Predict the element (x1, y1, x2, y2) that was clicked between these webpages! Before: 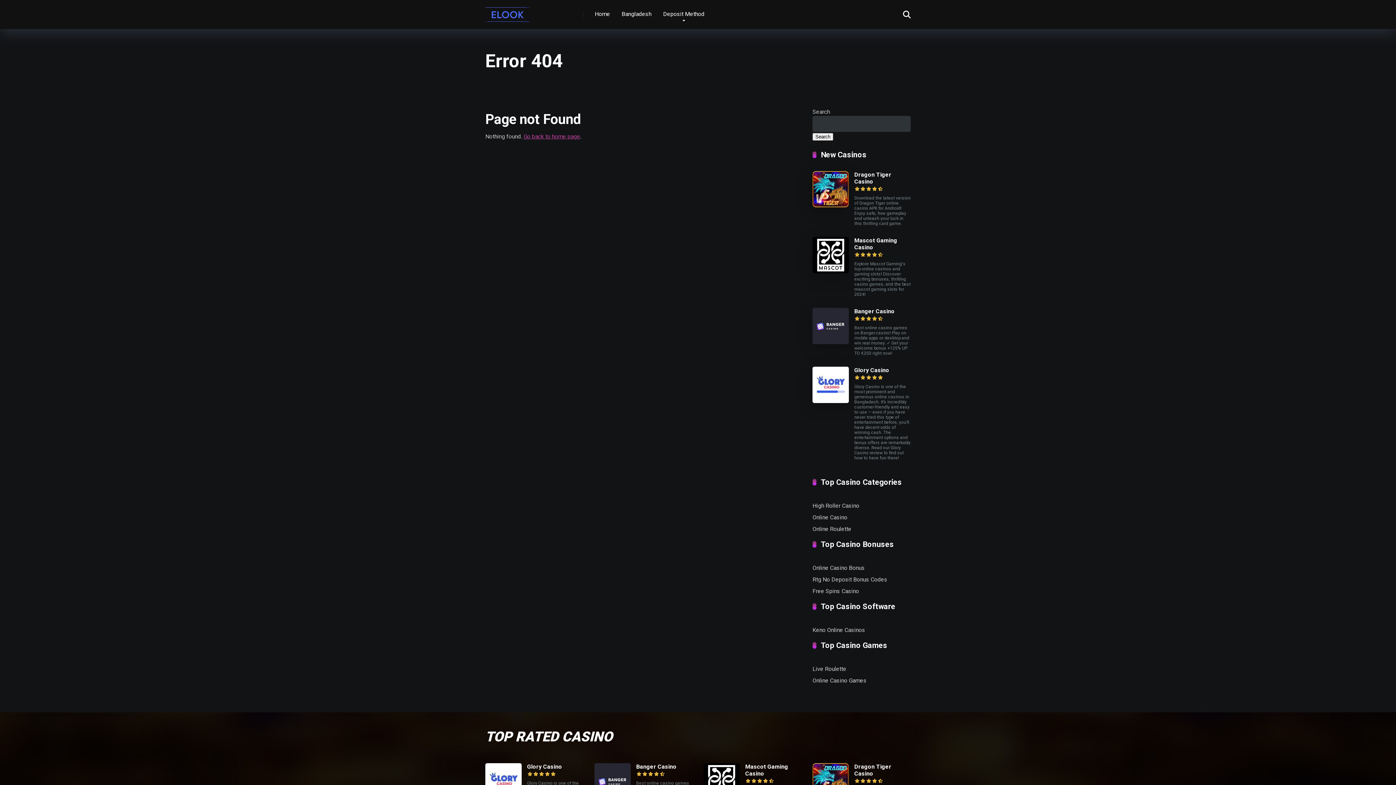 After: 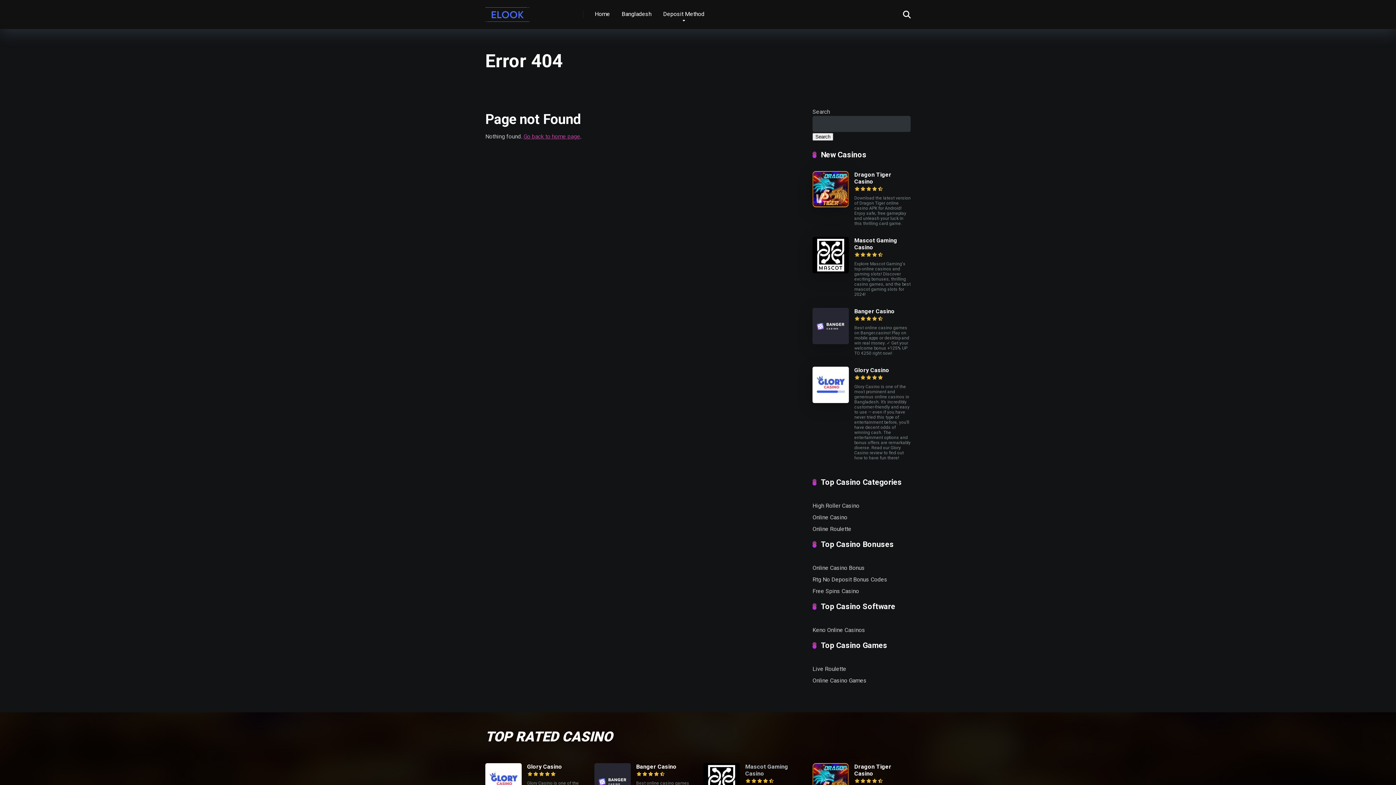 Action: label: Mascot Gaming Casino bbox: (745, 763, 788, 777)